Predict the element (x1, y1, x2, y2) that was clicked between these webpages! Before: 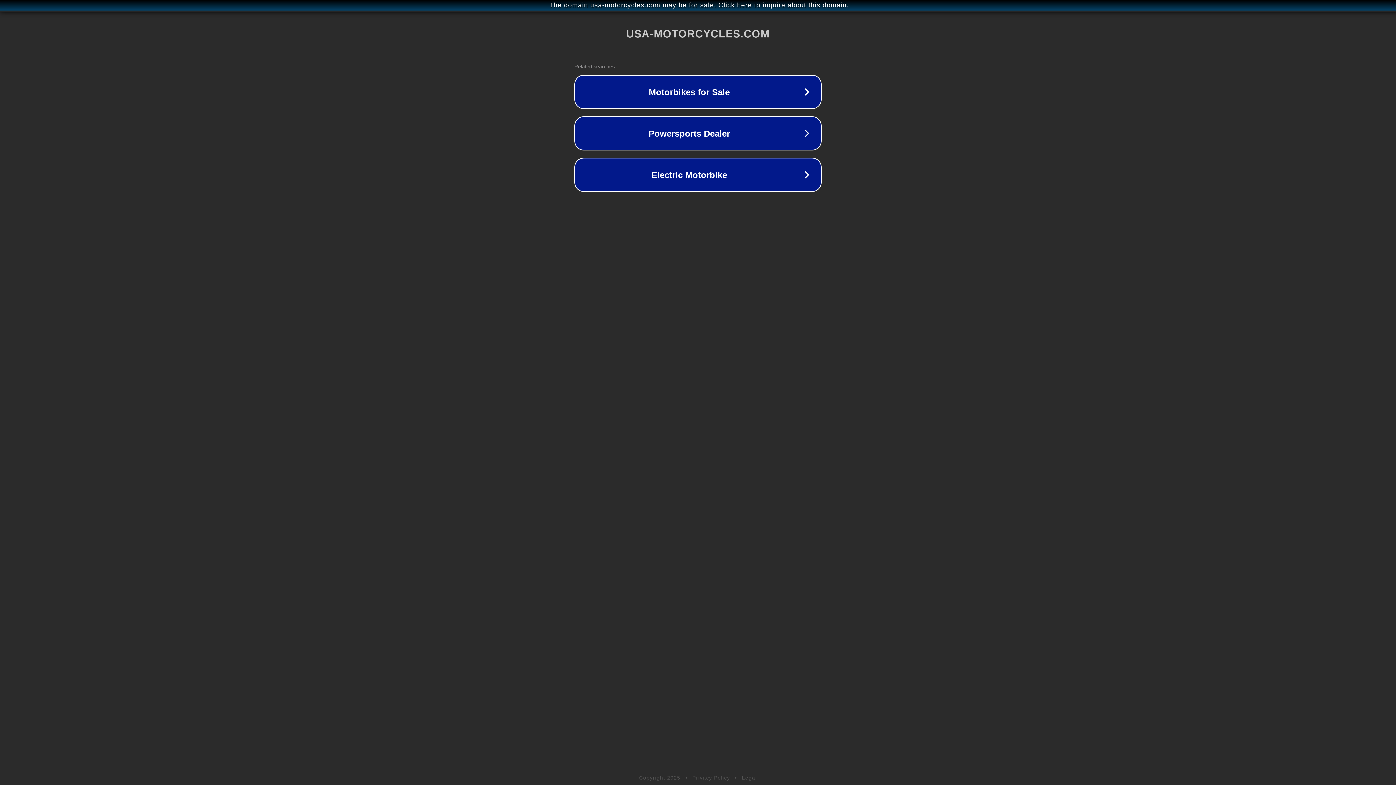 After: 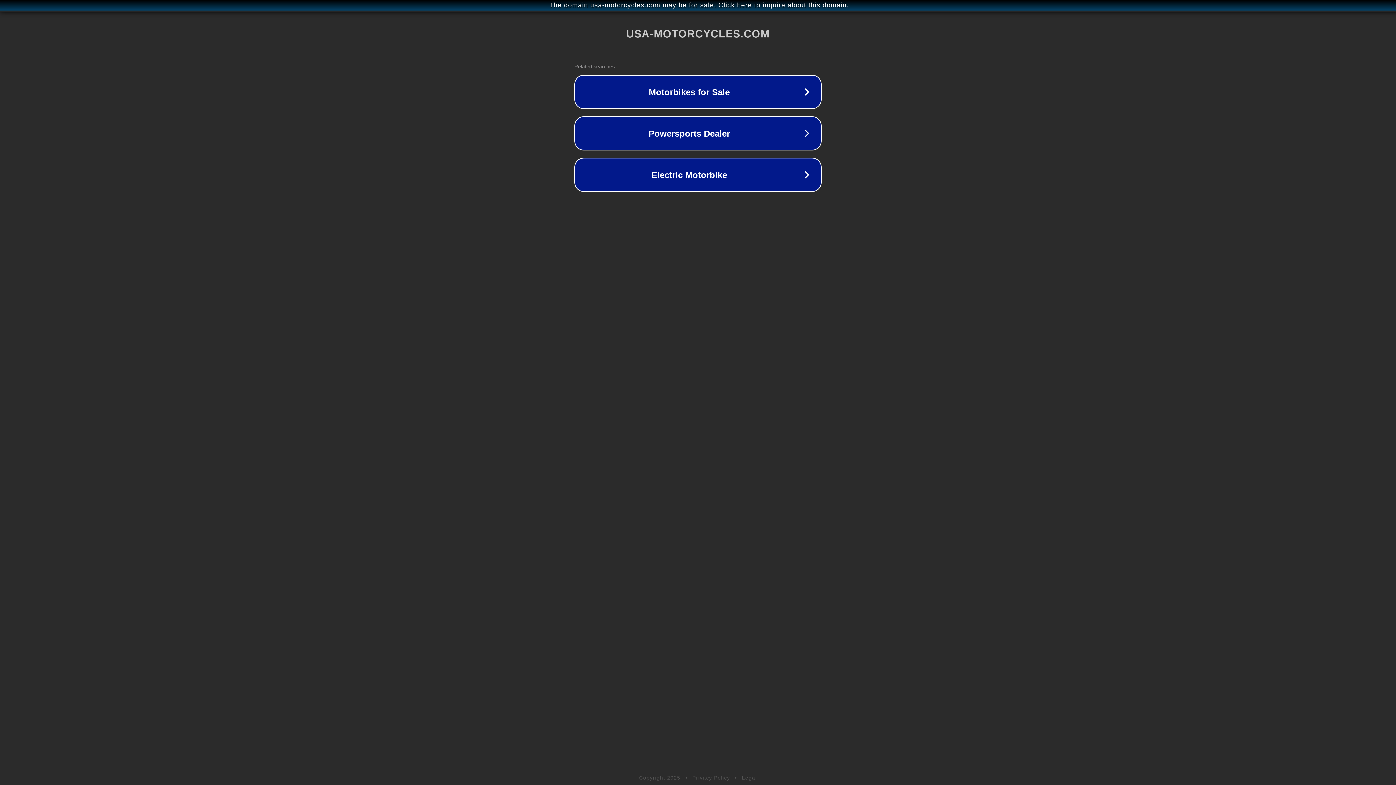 Action: bbox: (692, 775, 730, 781) label: Privacy Policy